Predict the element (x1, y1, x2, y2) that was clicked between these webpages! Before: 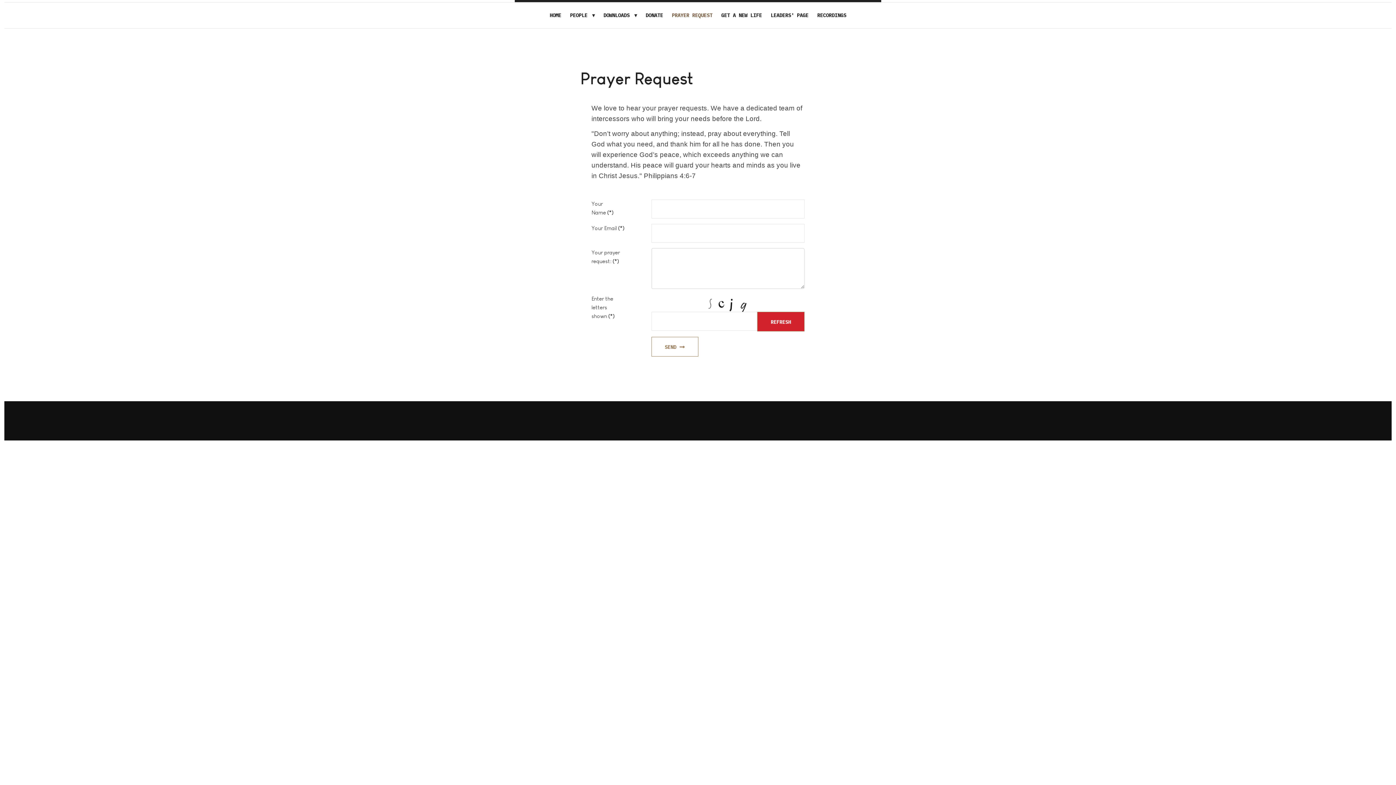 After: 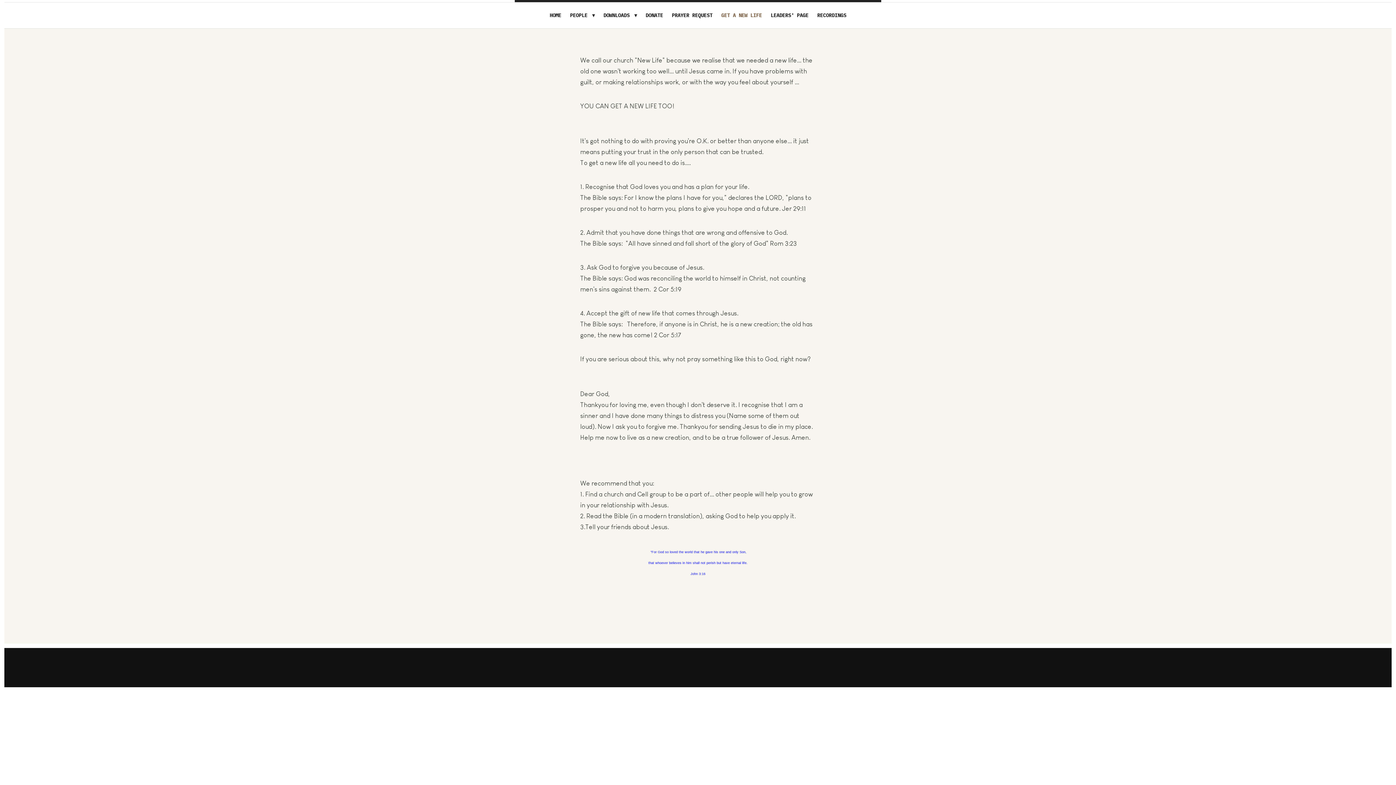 Action: bbox: (717, 2, 766, 28) label: GET A NEW LIFE